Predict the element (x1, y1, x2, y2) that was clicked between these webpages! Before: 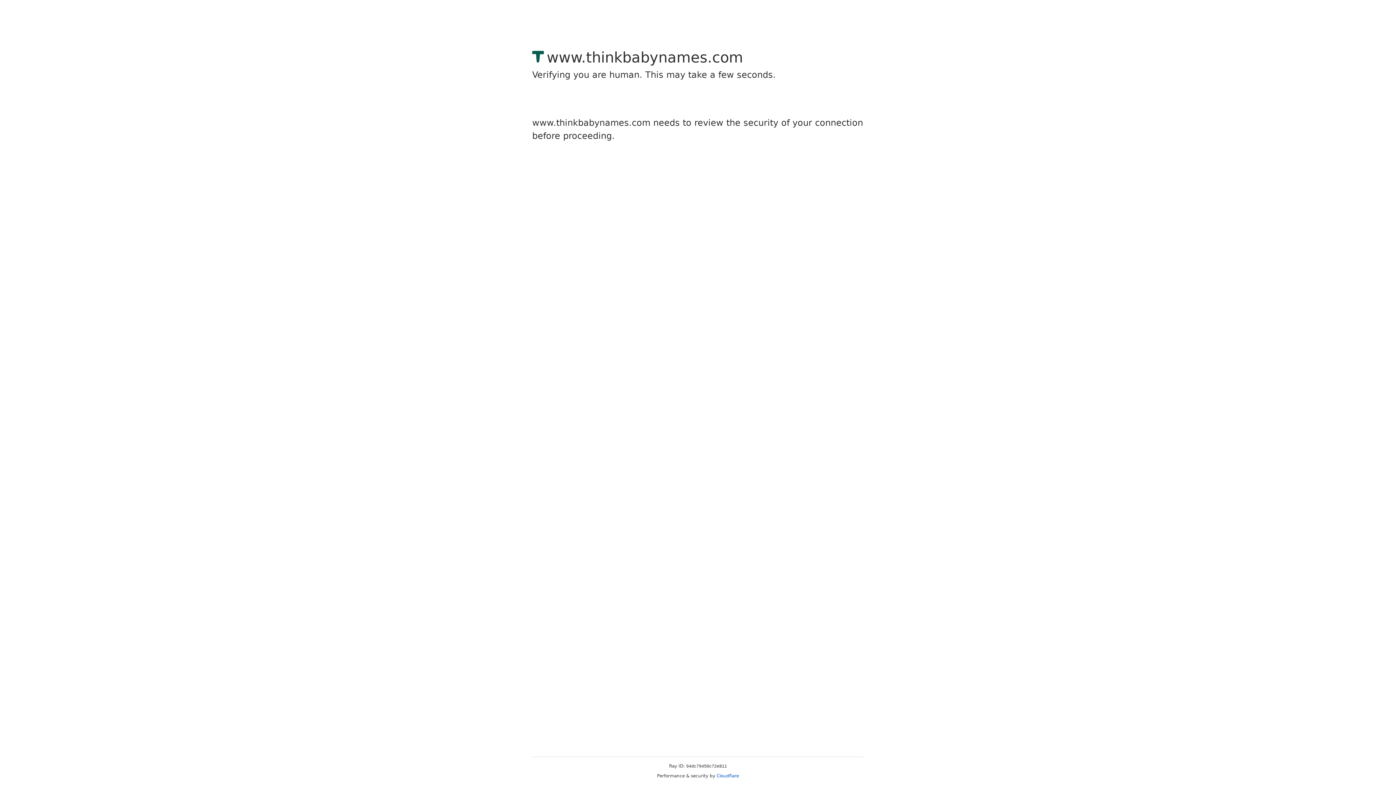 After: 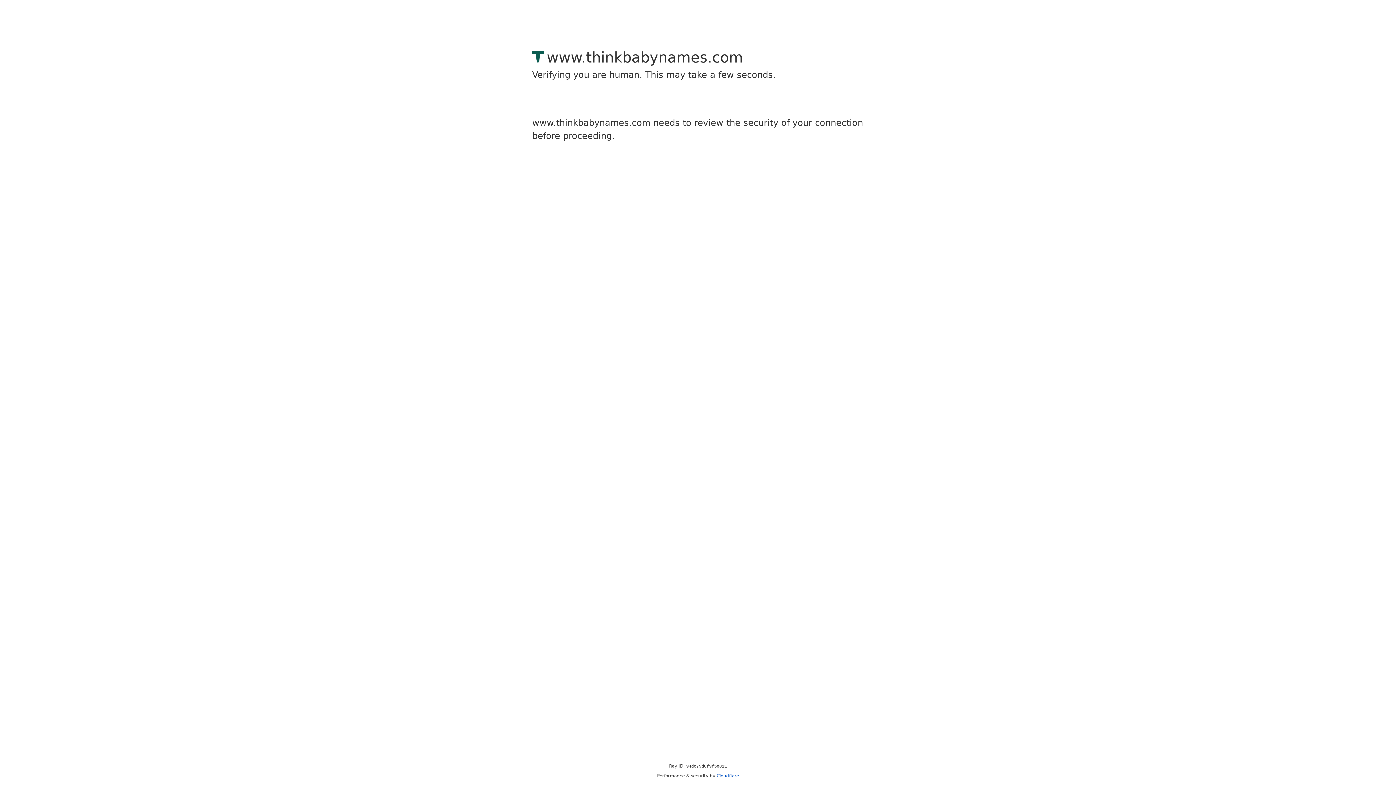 Action: label: Cloudflare bbox: (716, 773, 739, 778)